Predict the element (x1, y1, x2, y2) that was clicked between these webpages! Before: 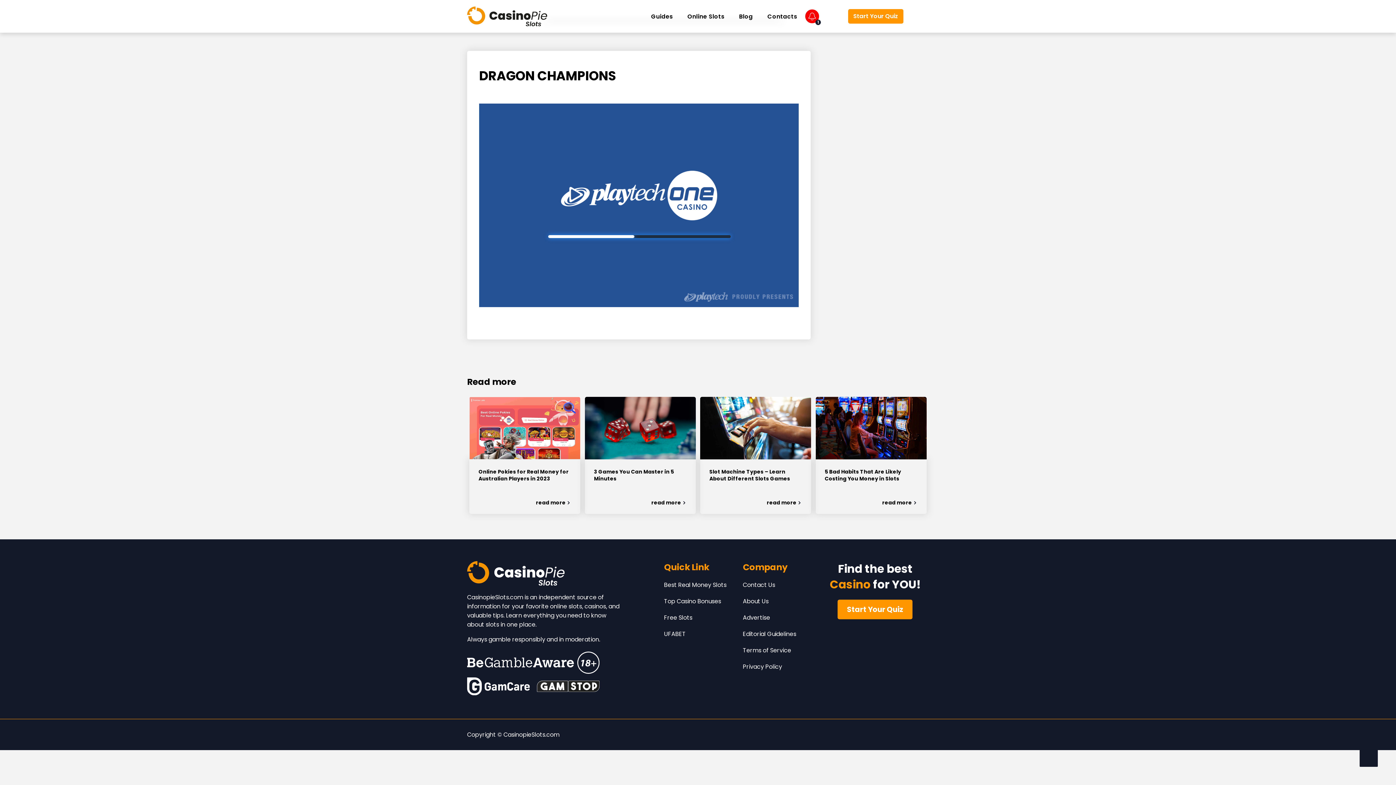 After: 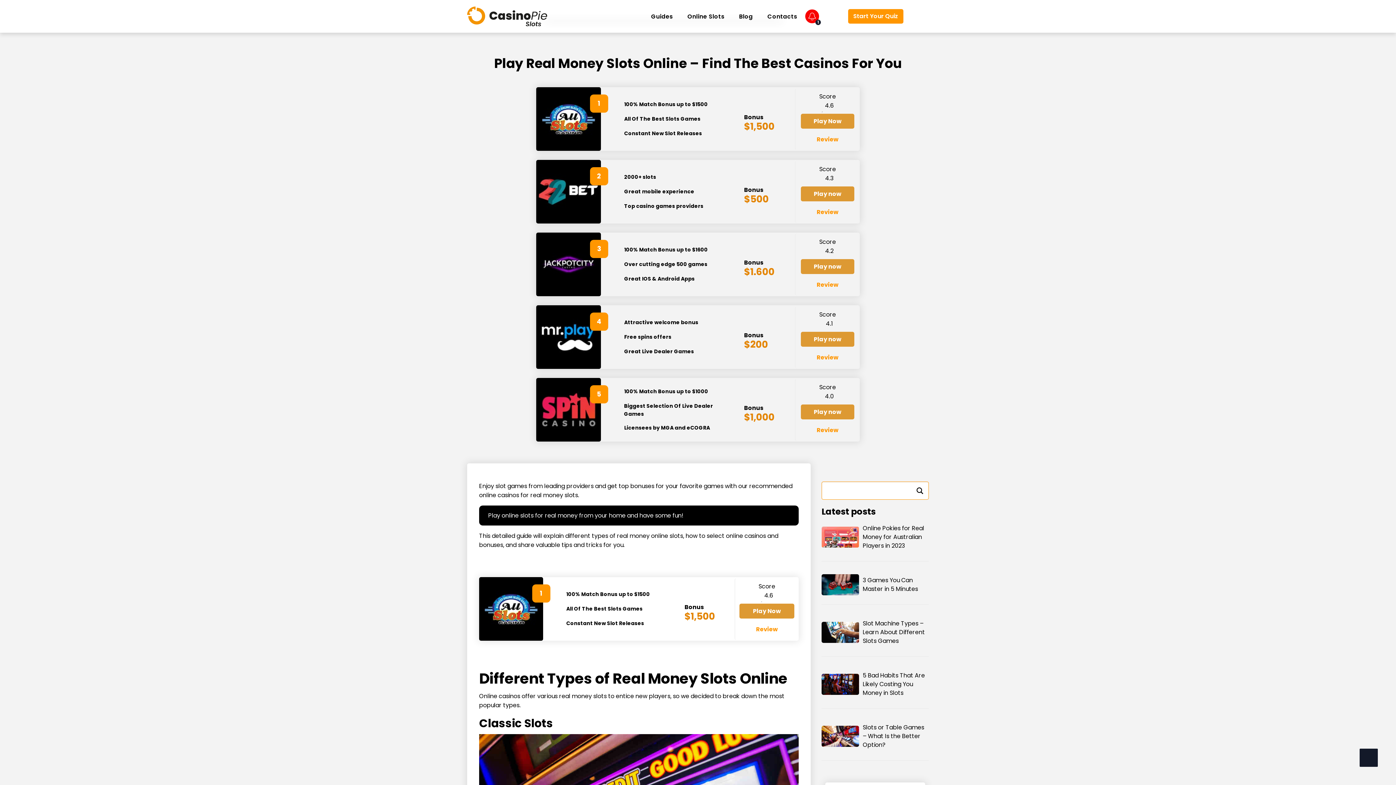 Action: label: Best Real Money Slots bbox: (664, 581, 726, 589)